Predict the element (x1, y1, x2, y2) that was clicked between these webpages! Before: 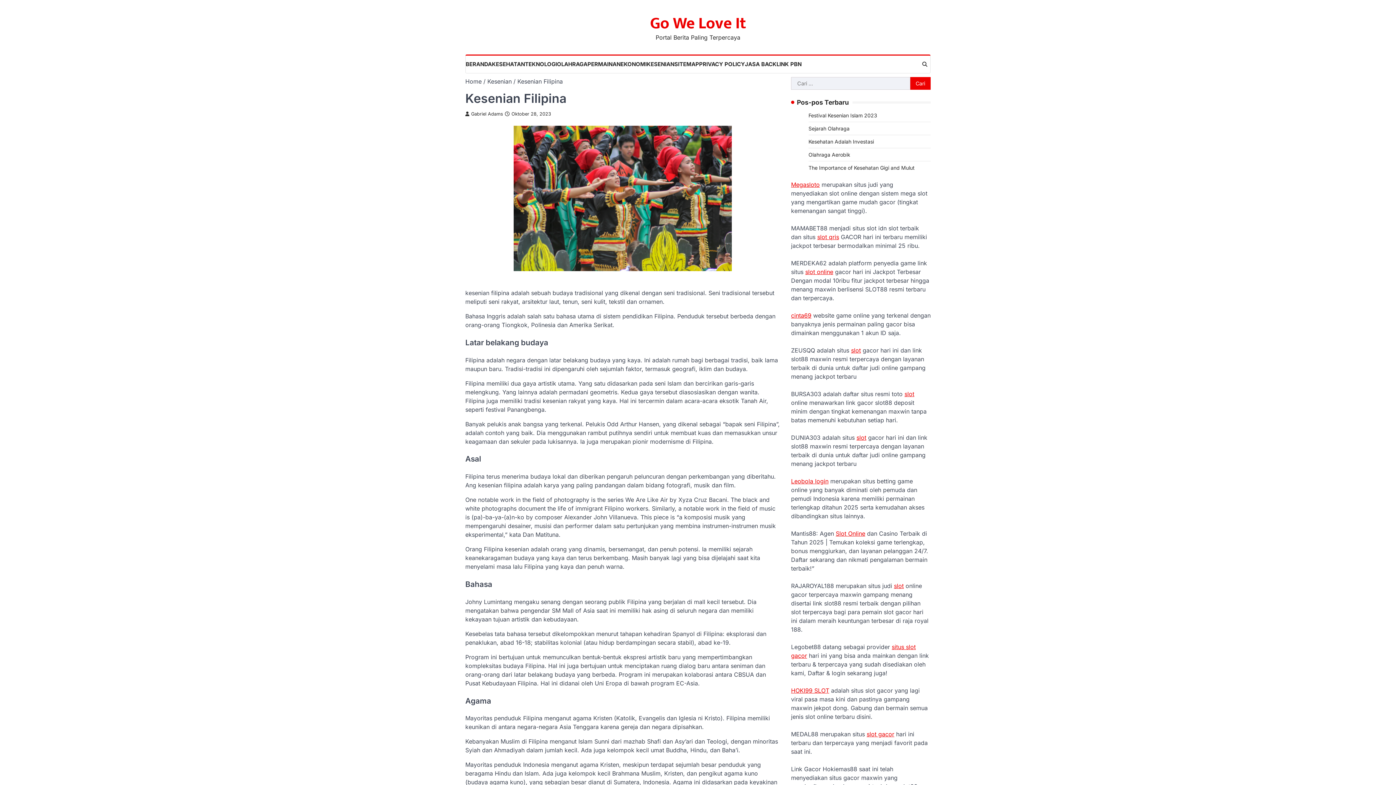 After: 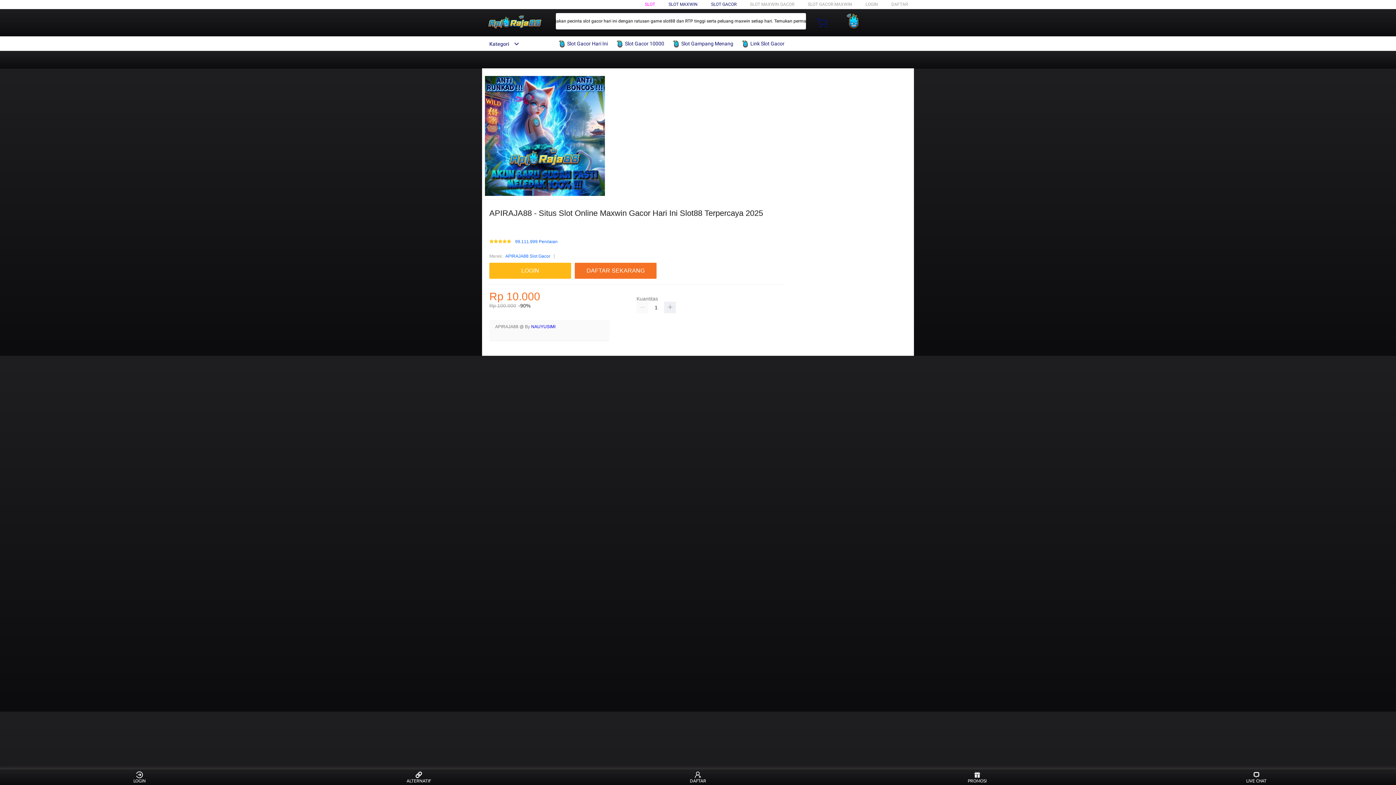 Action: bbox: (894, 582, 904, 589) label: slot